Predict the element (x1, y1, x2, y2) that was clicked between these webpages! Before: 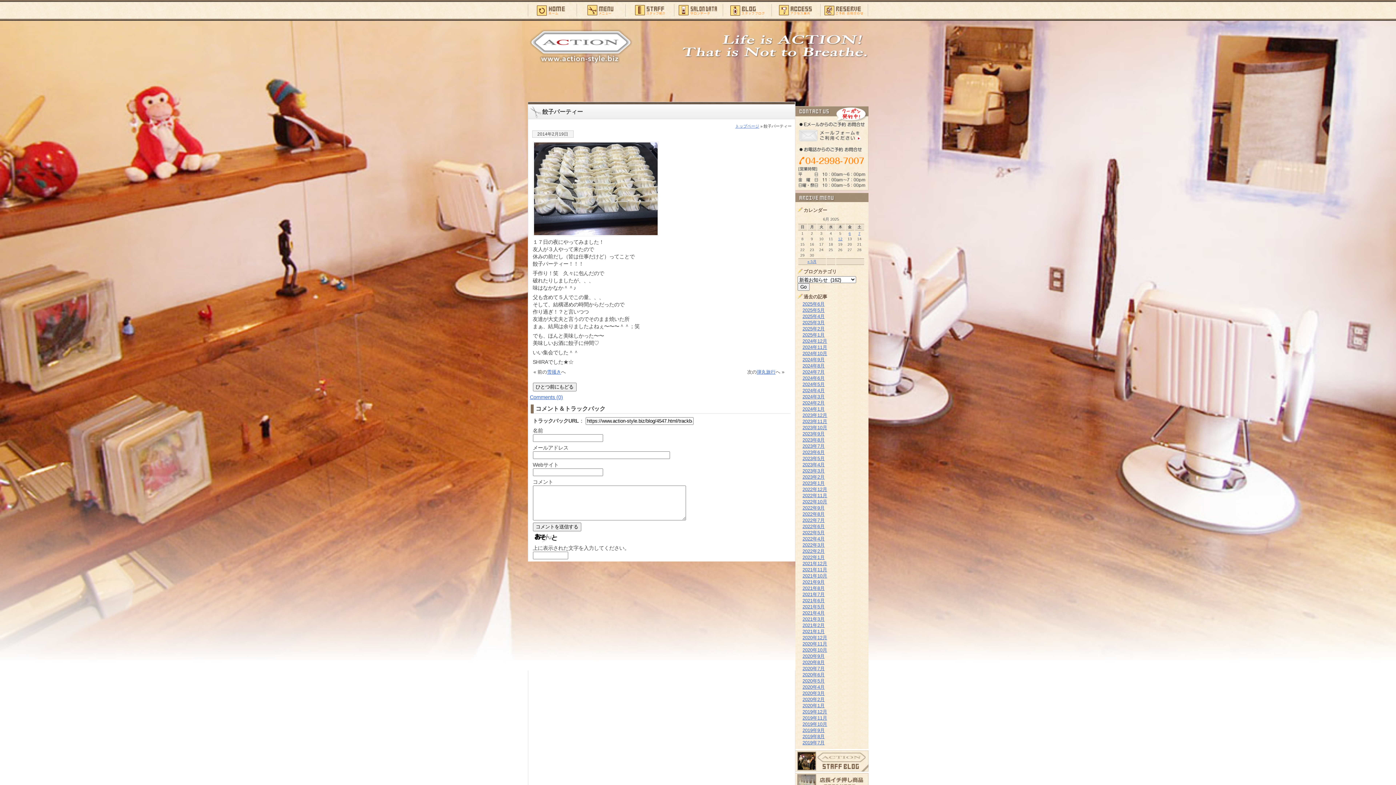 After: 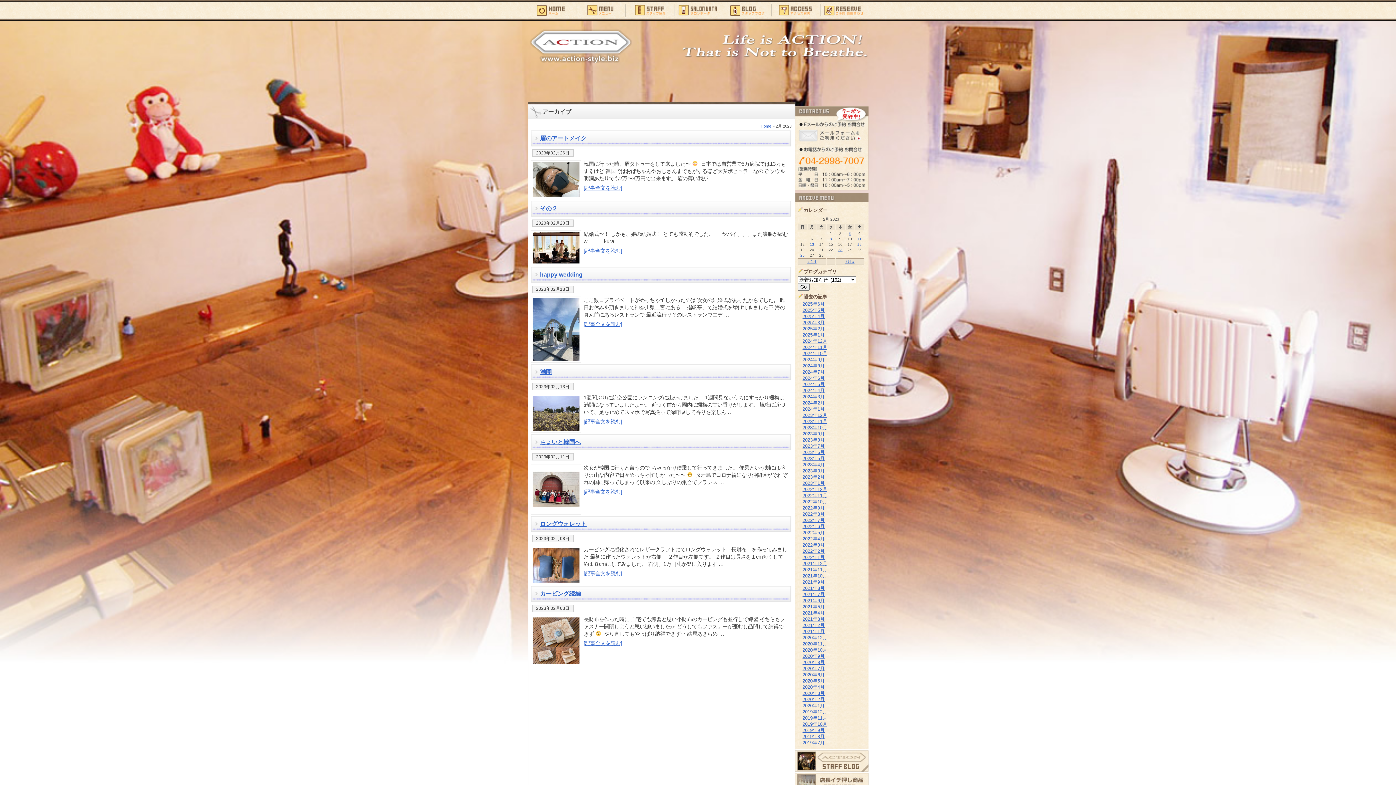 Action: label: 2023年2月 bbox: (802, 474, 824, 480)